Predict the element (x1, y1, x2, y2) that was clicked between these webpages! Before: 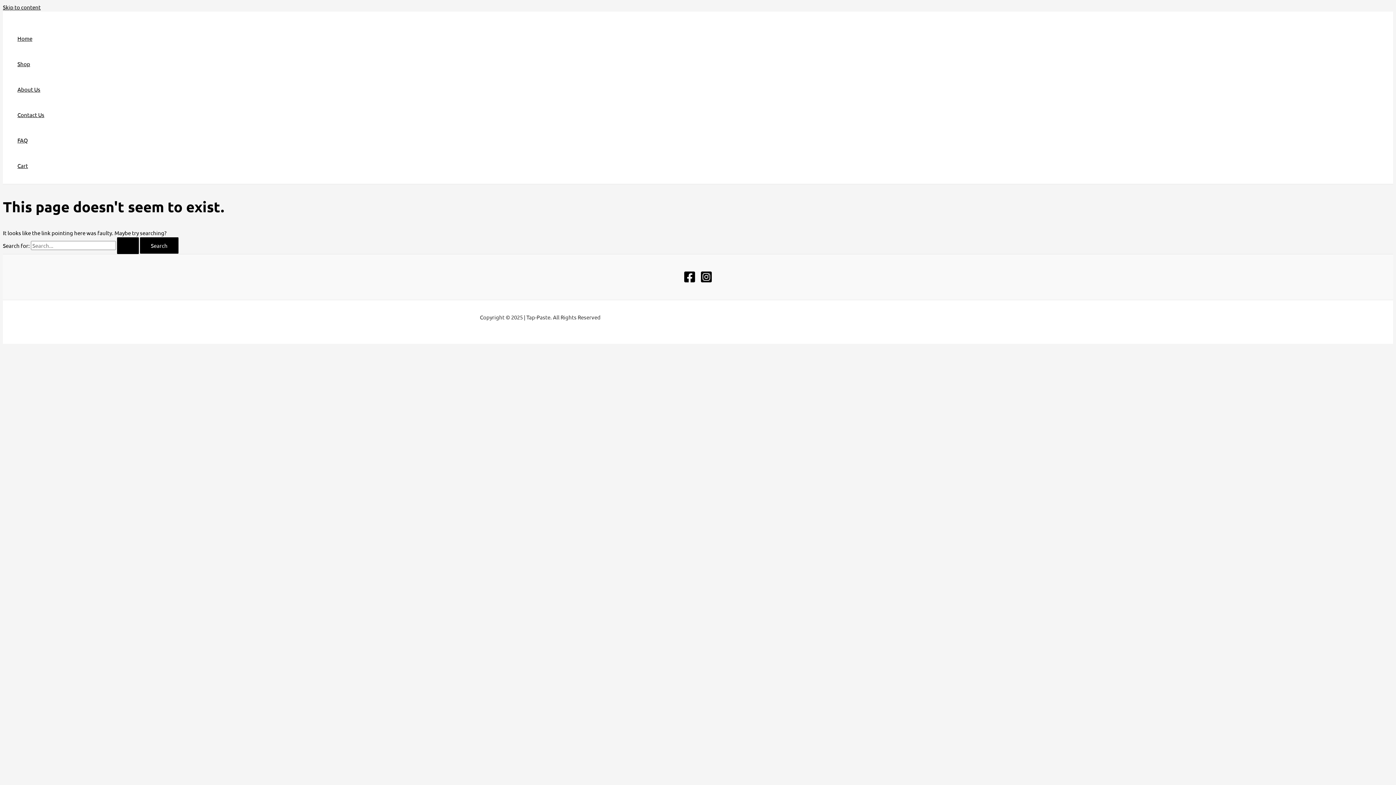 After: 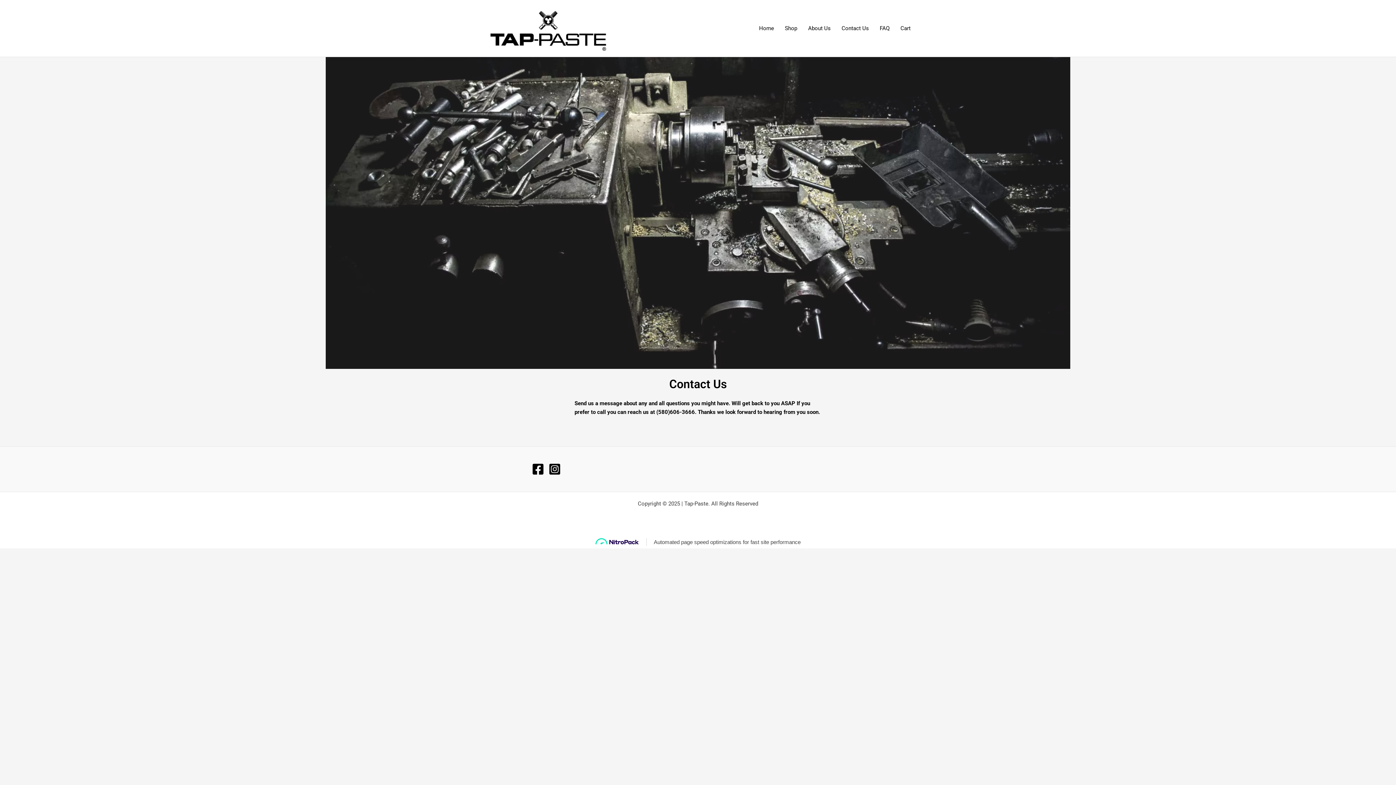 Action: bbox: (17, 102, 44, 127) label: Contact Us